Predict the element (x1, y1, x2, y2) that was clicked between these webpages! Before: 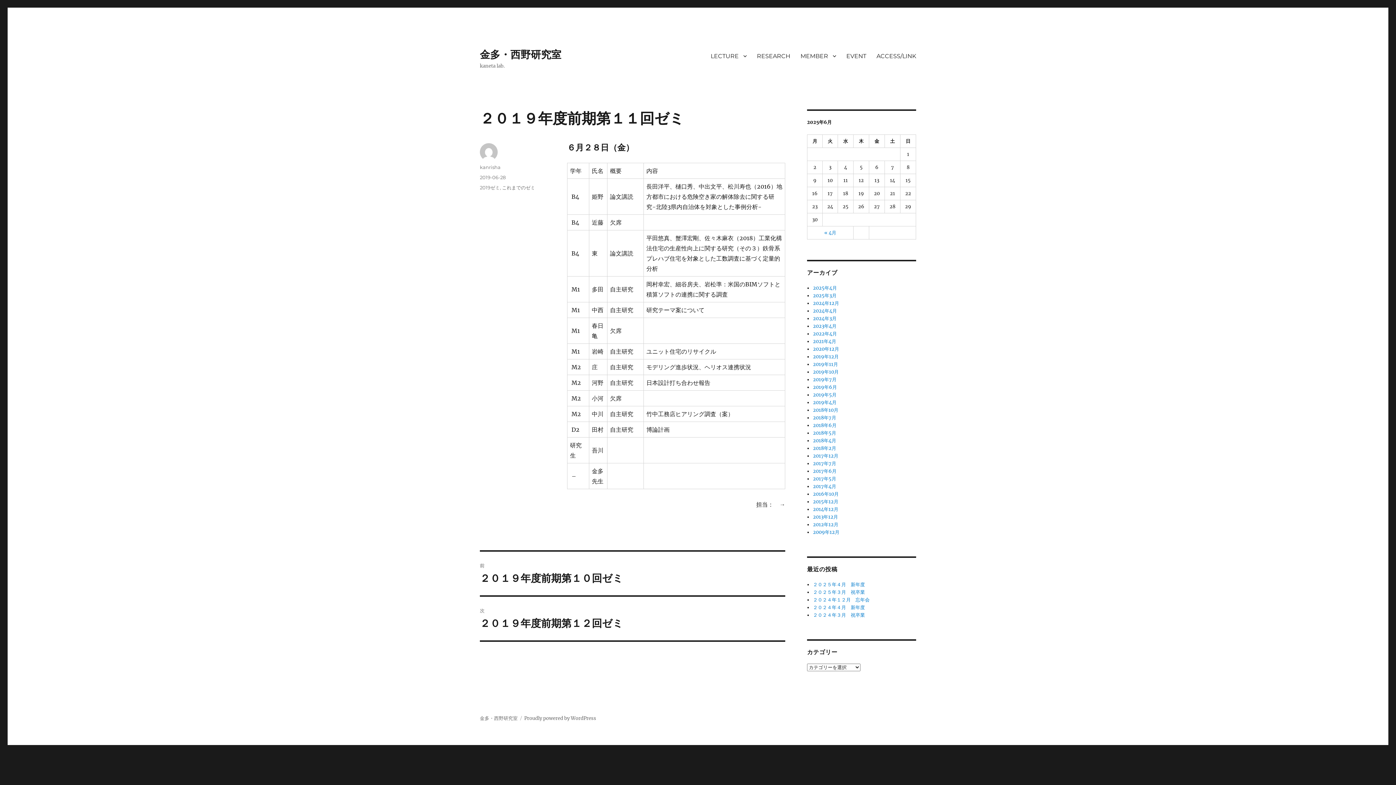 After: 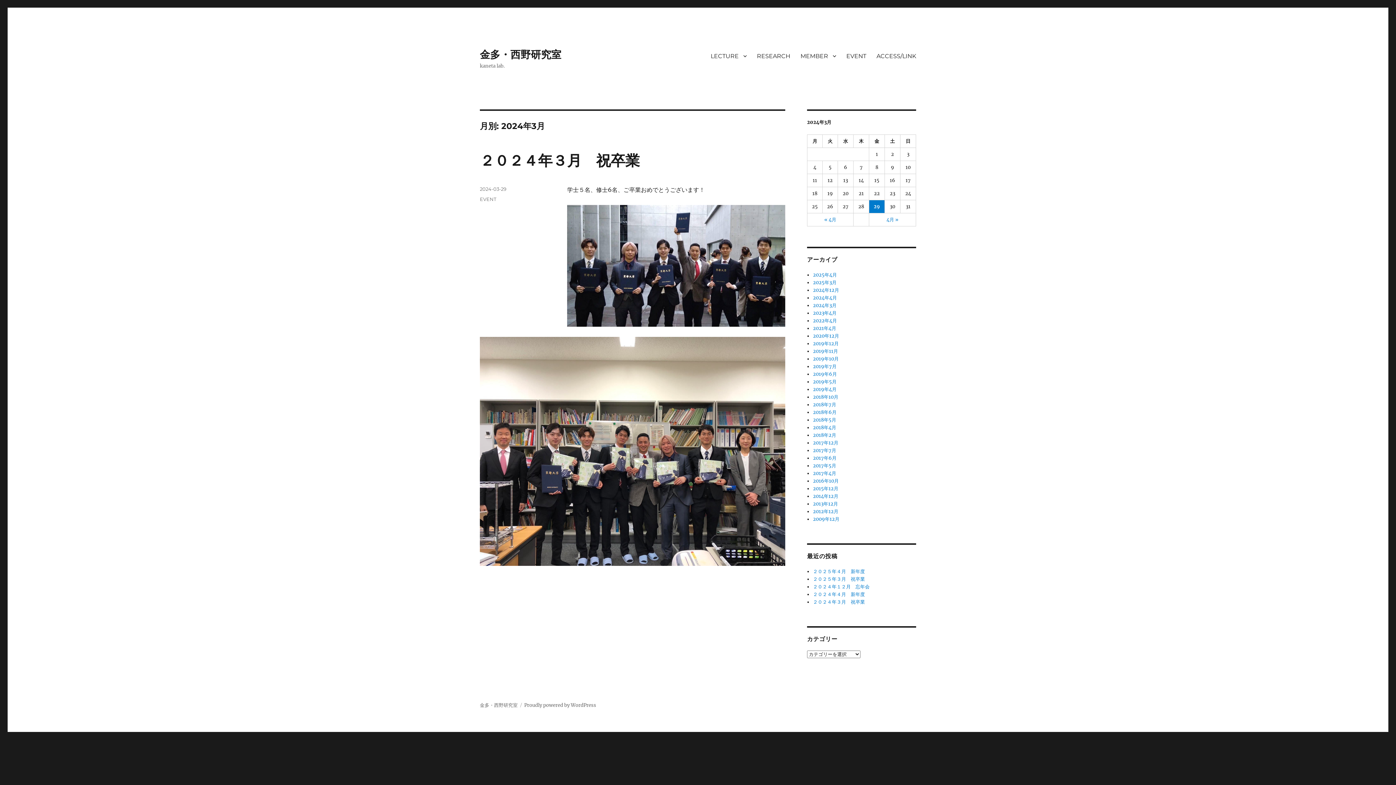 Action: label: 2024年3月 bbox: (813, 315, 836, 321)